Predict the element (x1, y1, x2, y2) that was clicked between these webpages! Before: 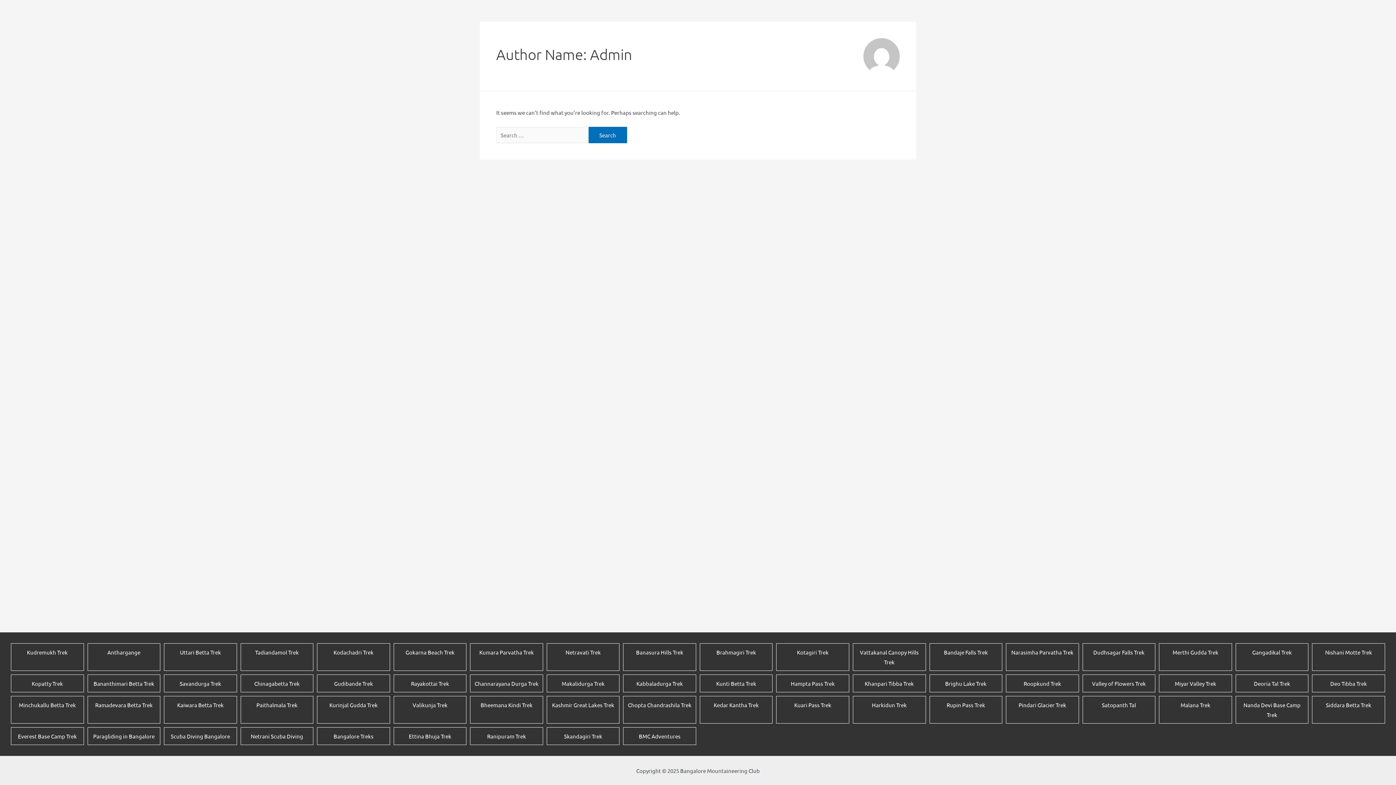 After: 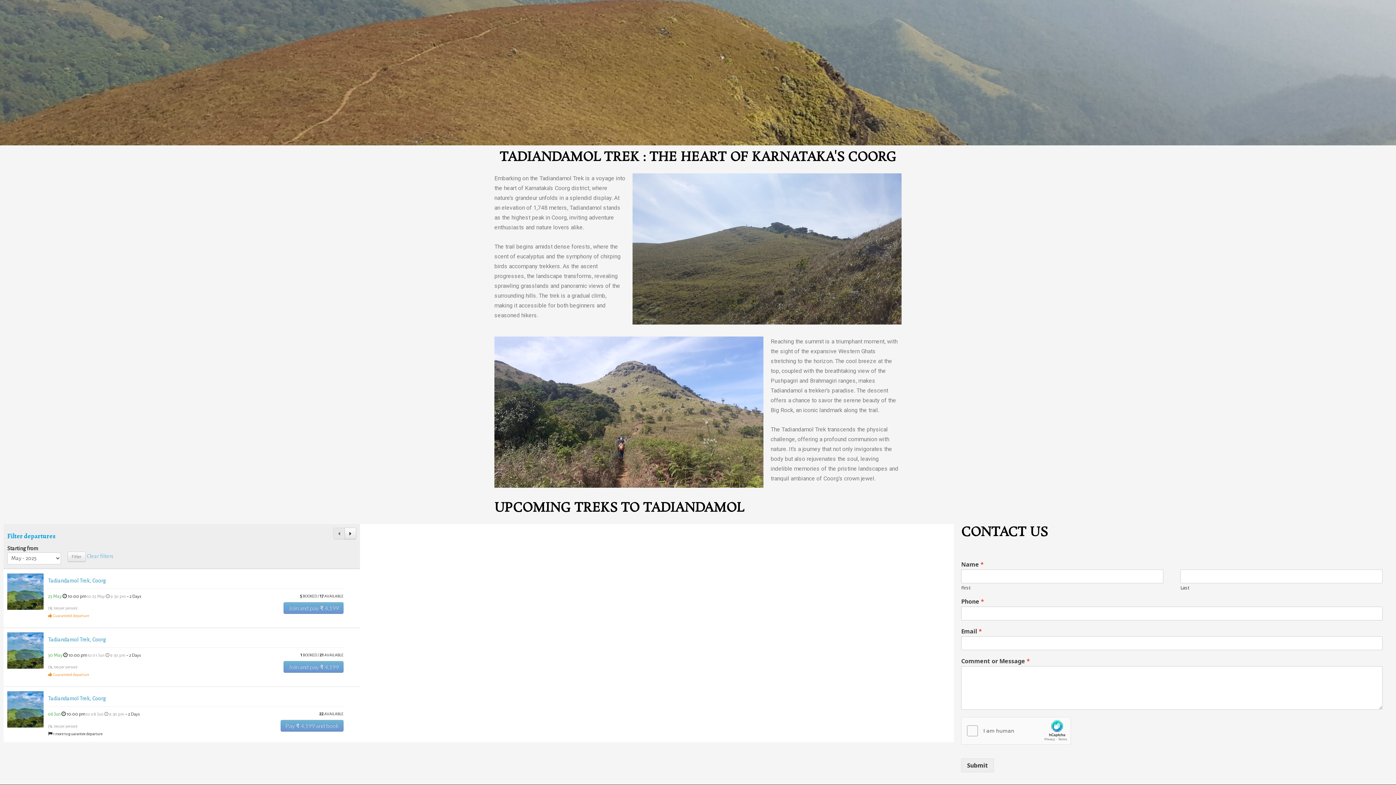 Action: bbox: (240, 643, 313, 671) label: Tadiandamol Trek